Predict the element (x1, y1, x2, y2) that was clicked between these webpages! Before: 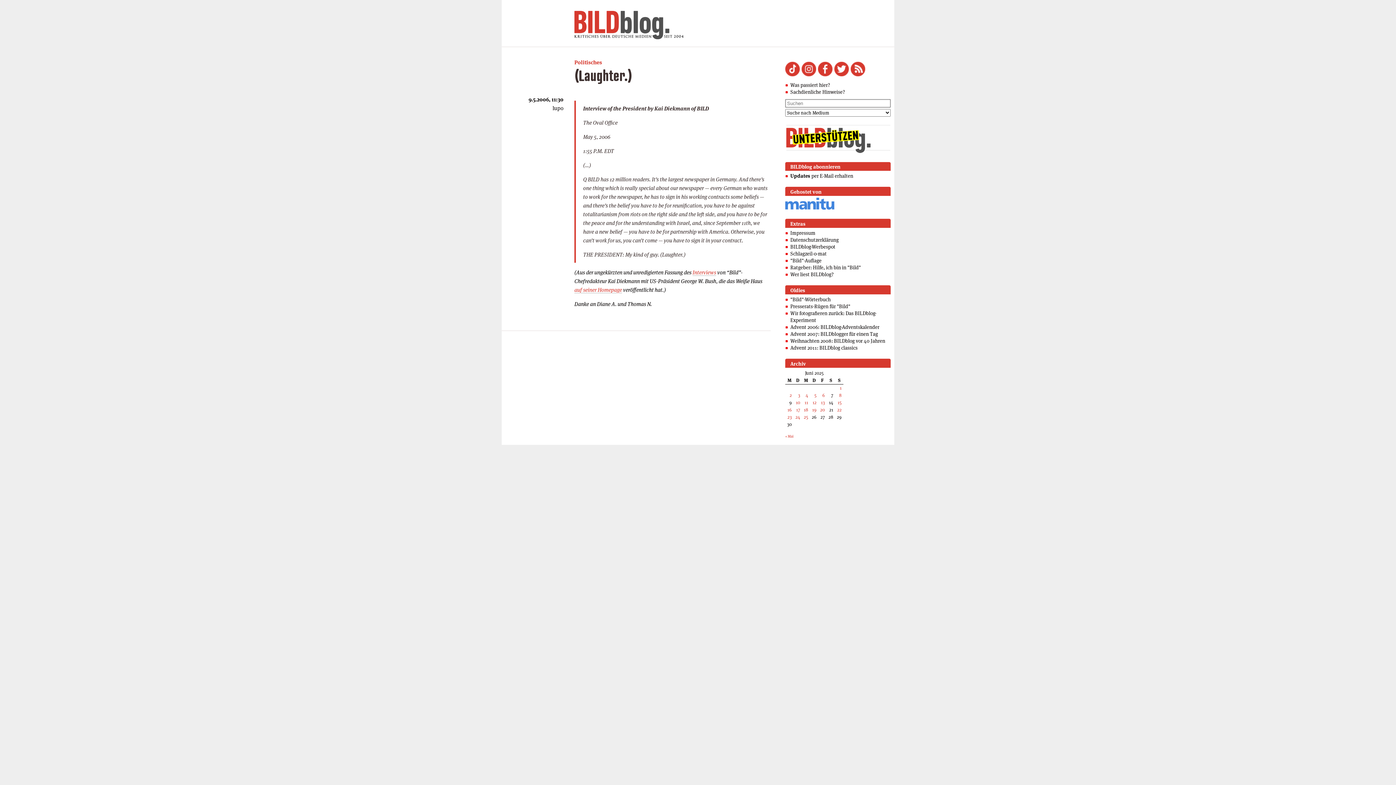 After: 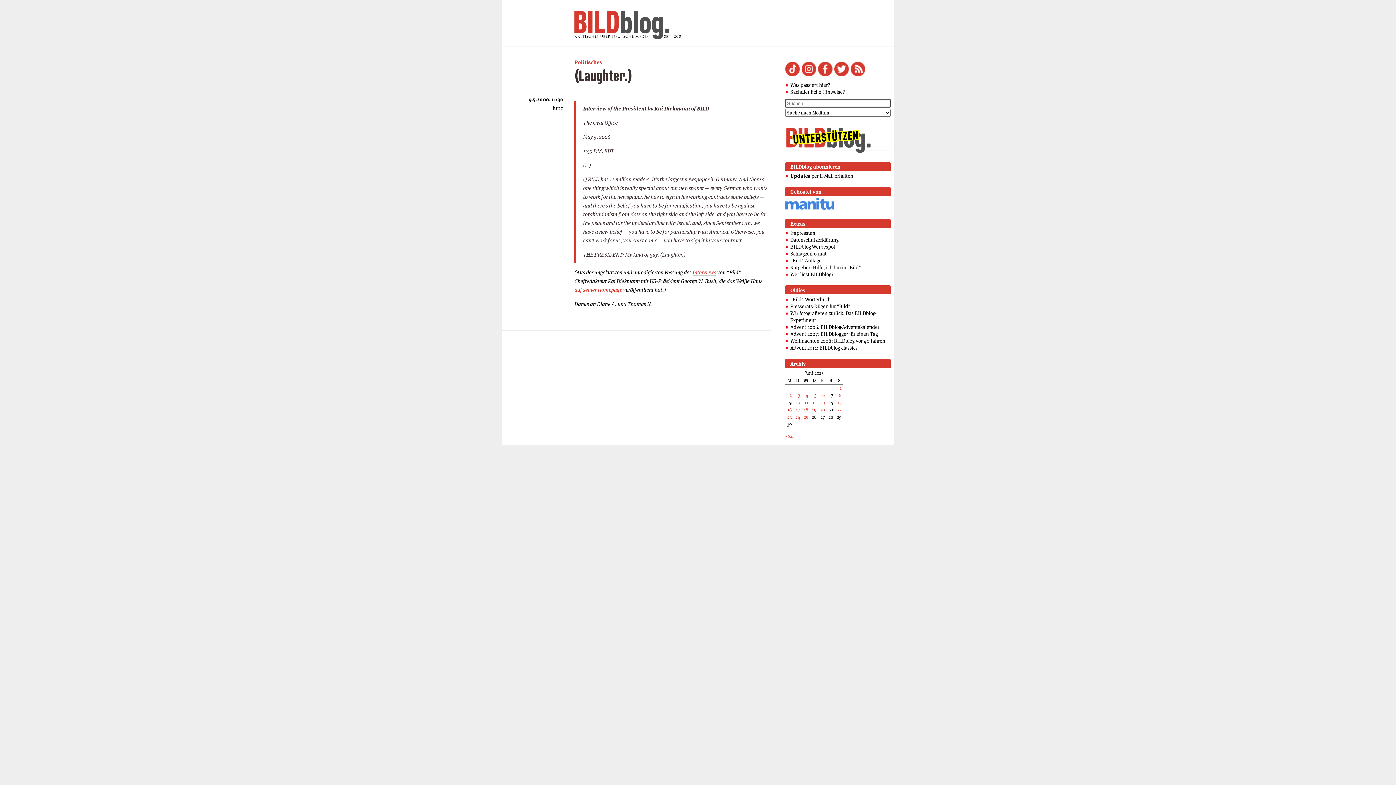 Action: bbox: (832, 72, 849, 77)